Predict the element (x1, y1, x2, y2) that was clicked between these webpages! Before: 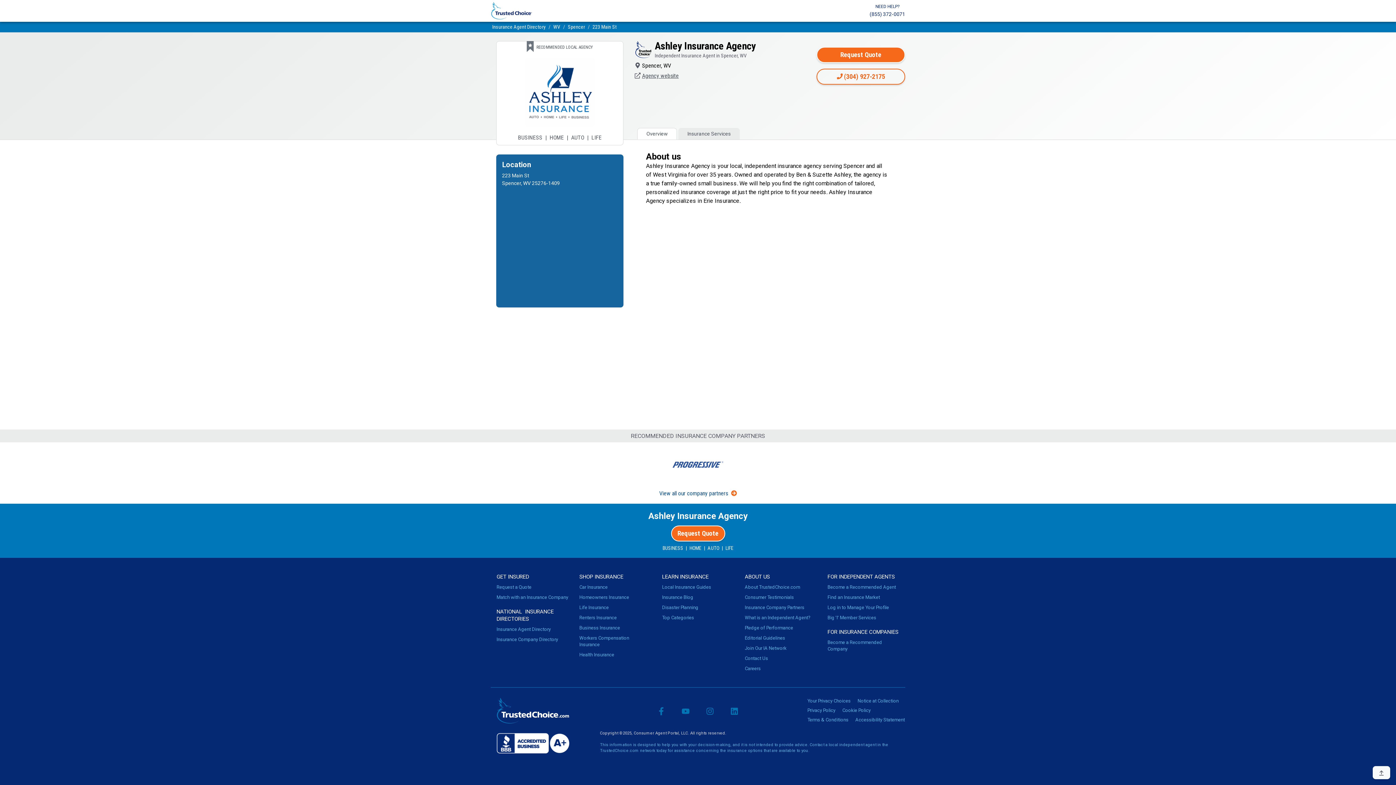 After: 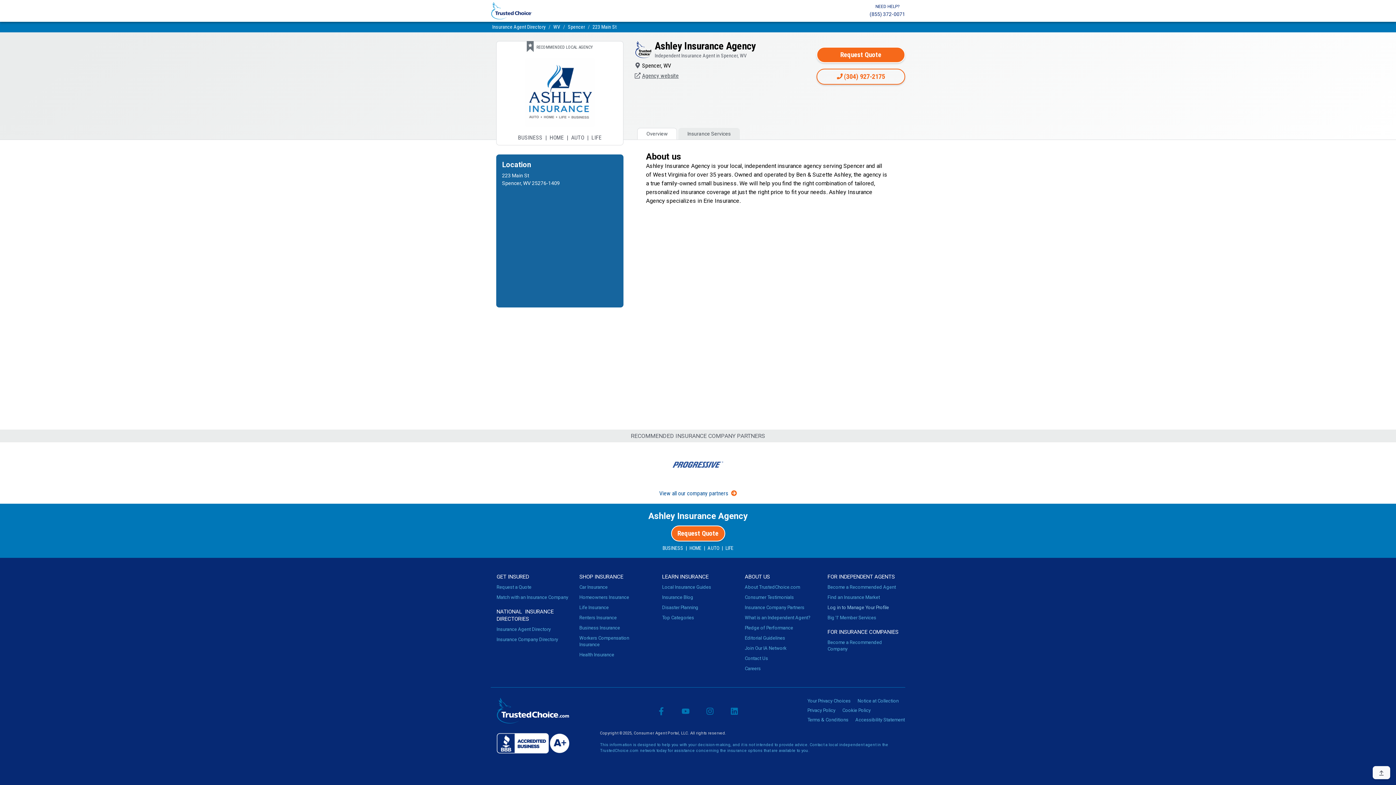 Action: bbox: (827, 605, 889, 610) label: Log in to Manage Your Profile